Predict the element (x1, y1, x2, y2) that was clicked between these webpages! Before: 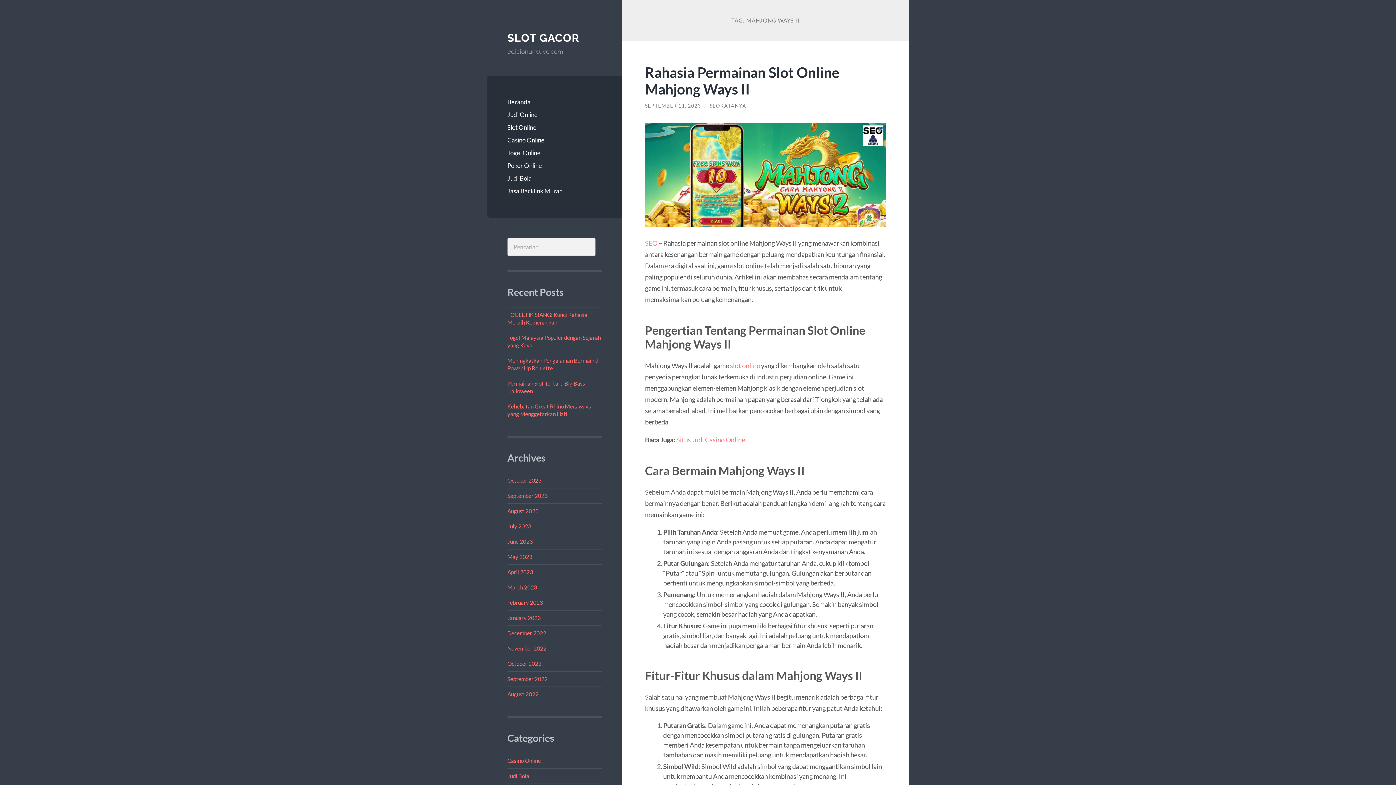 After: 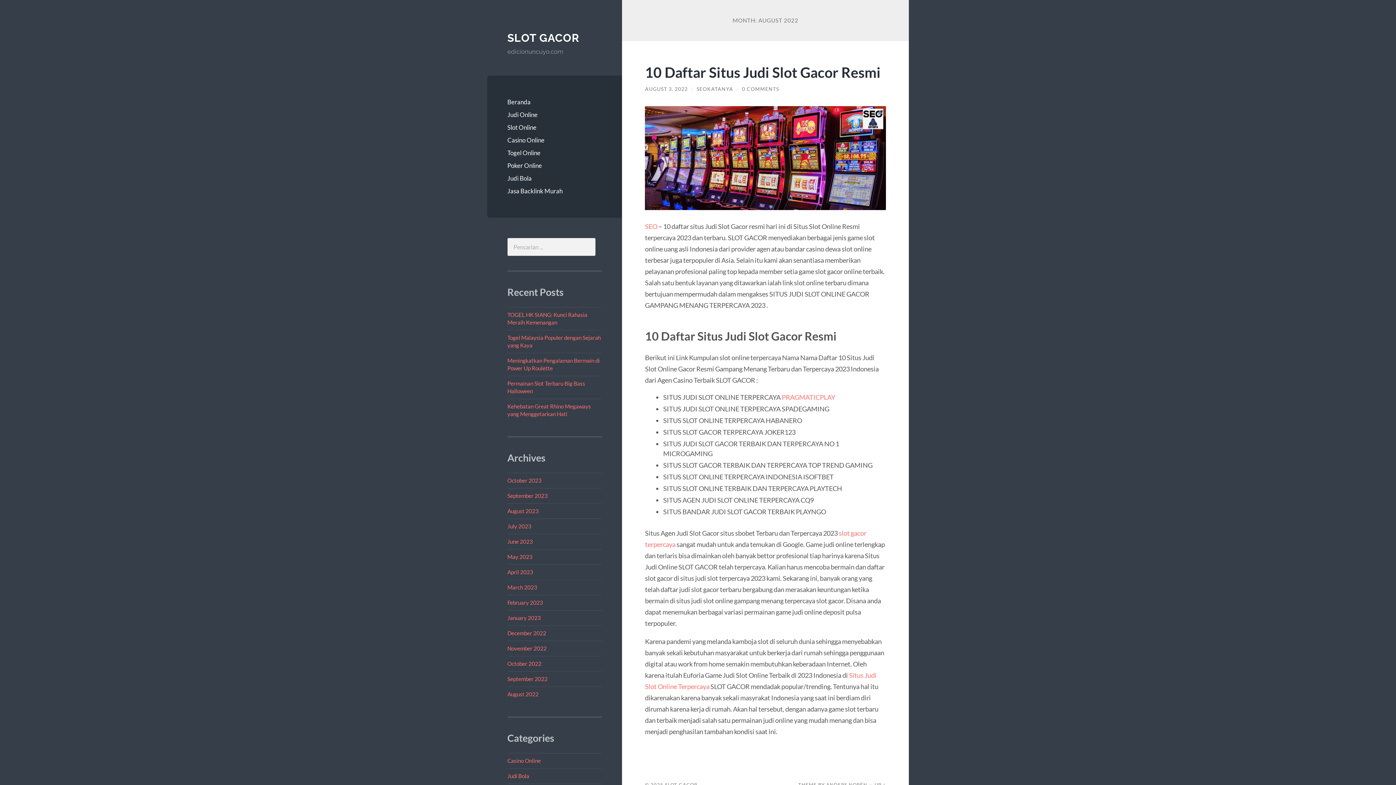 Action: label: August 2022 bbox: (507, 691, 538, 697)